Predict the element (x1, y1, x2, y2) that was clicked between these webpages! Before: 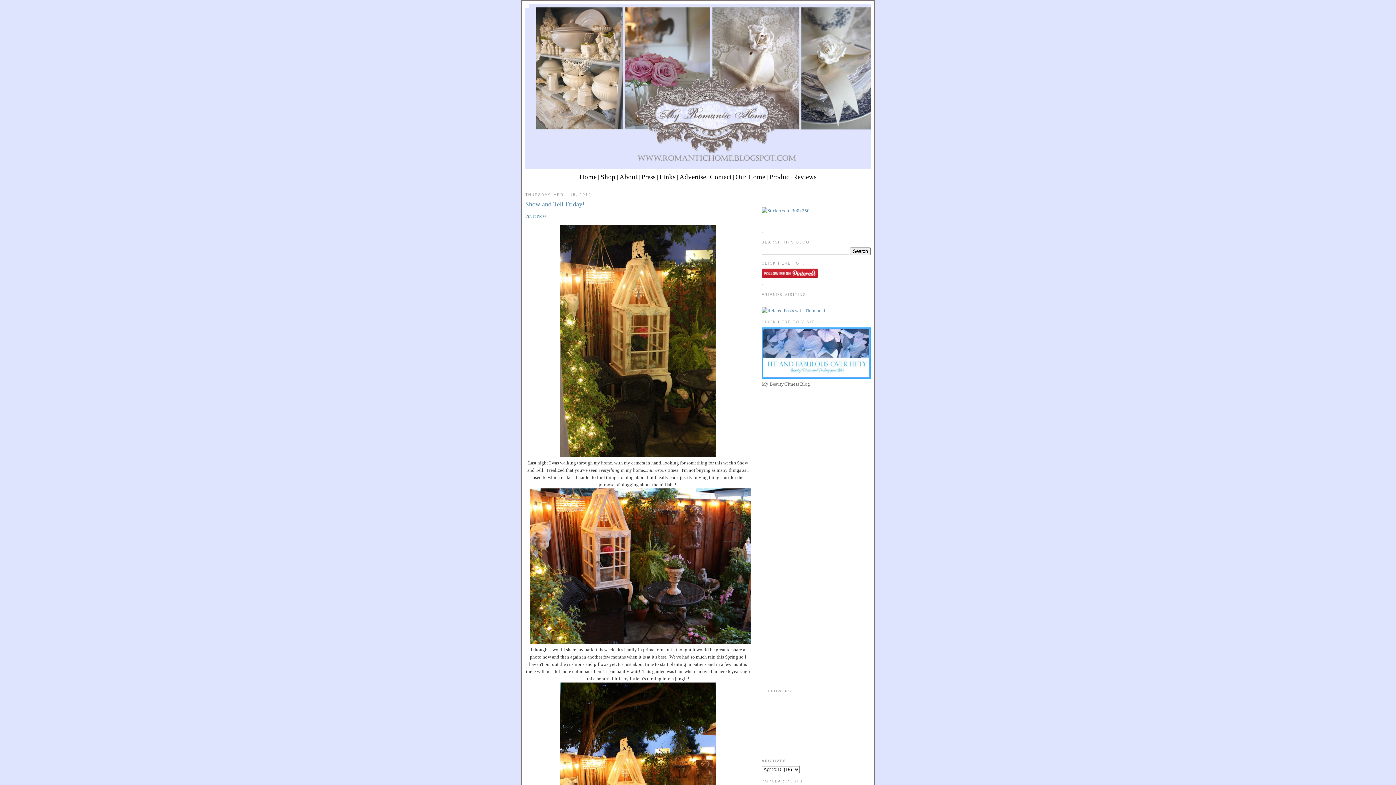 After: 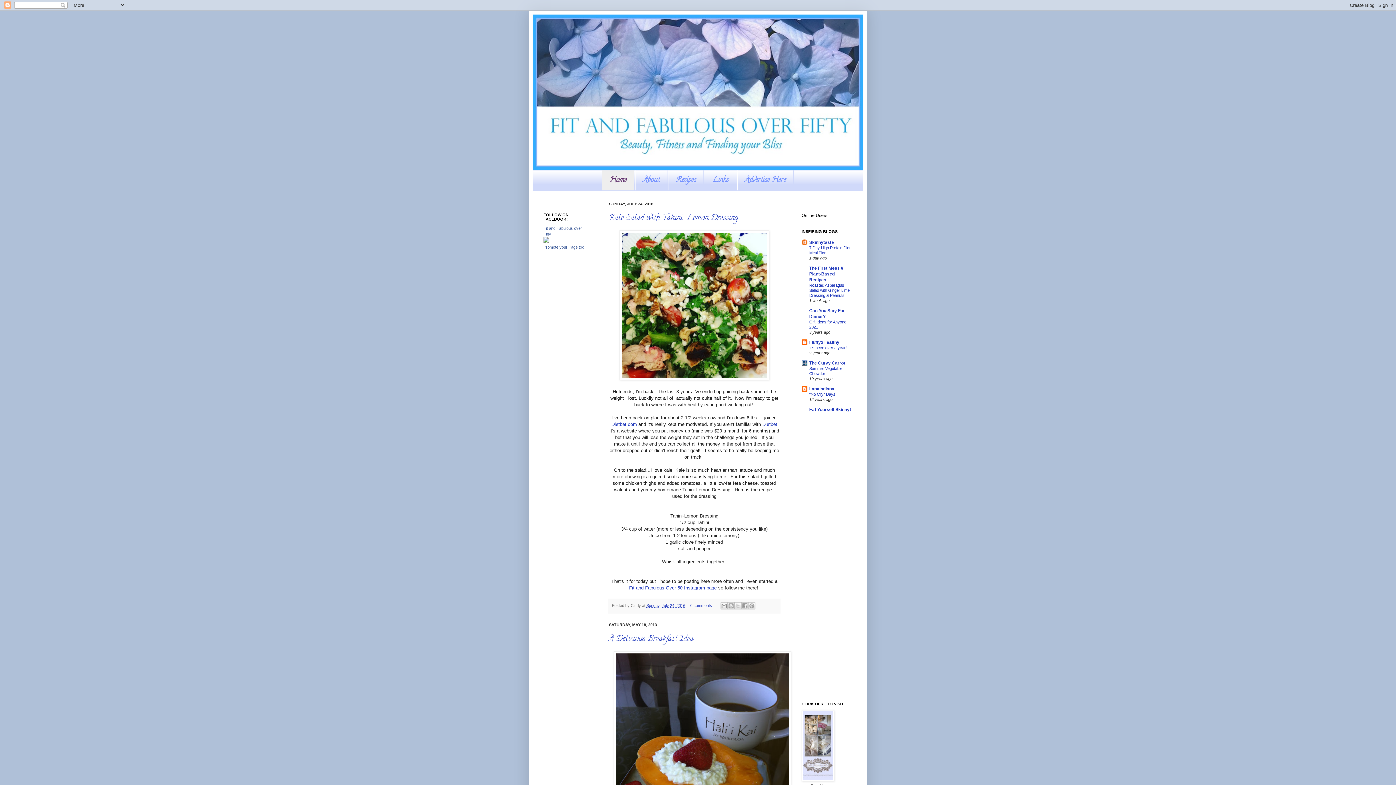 Action: bbox: (761, 374, 870, 379)